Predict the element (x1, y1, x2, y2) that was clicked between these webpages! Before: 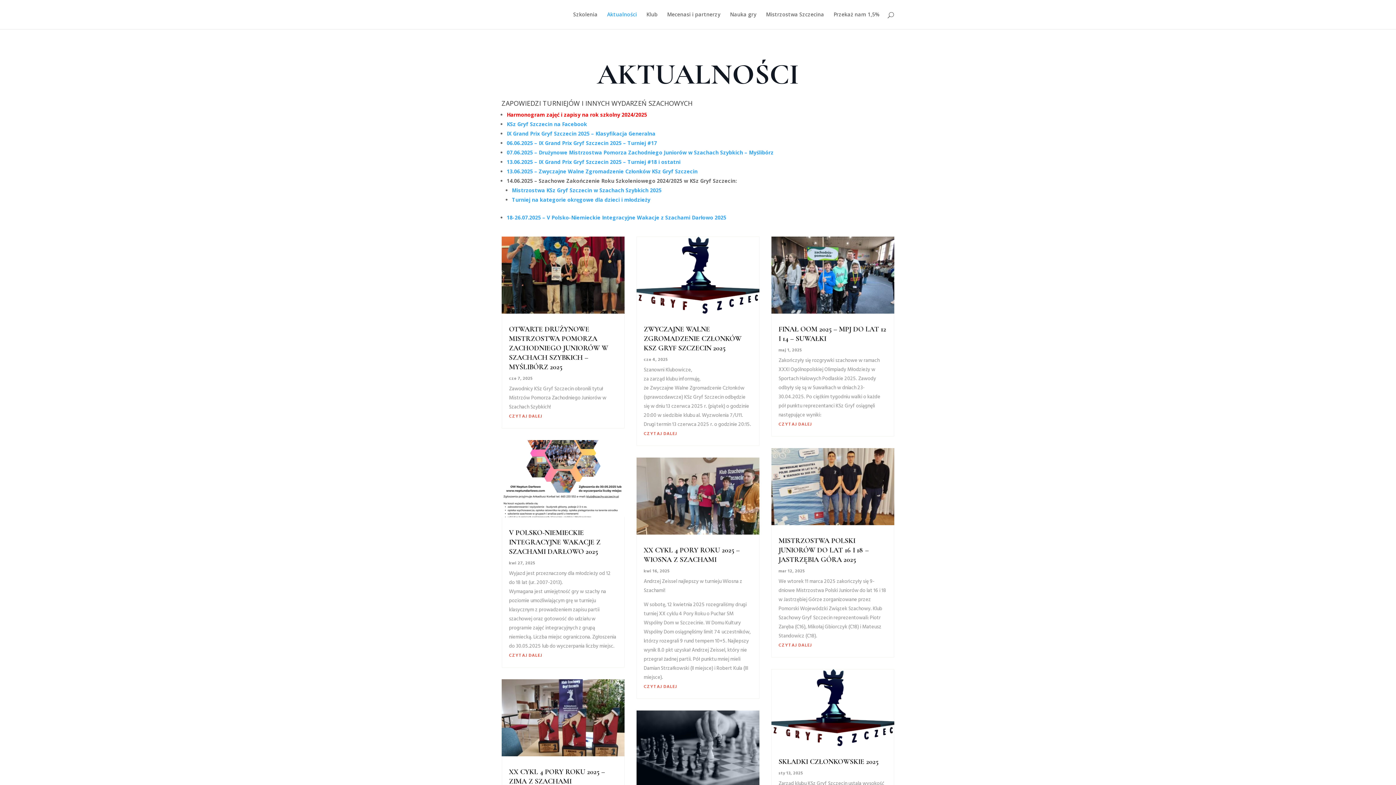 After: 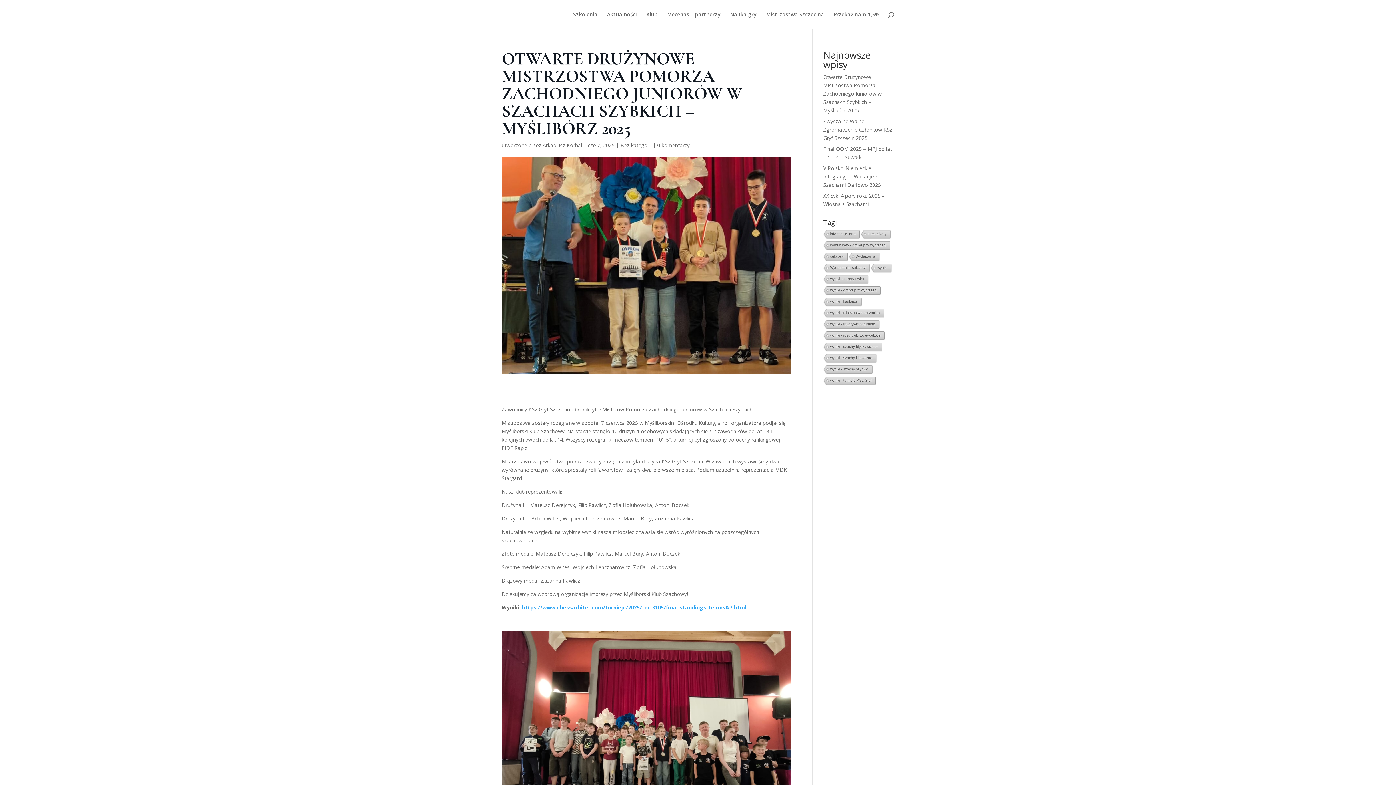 Action: label: OTWARTE DRUŻYNOWE MISTRZOSTWA POMORZA ZACHODNIEGO JUNIORÓW W SZACHACH SZYBKICH – MYŚLIBÓRZ 2025 bbox: (509, 325, 608, 371)